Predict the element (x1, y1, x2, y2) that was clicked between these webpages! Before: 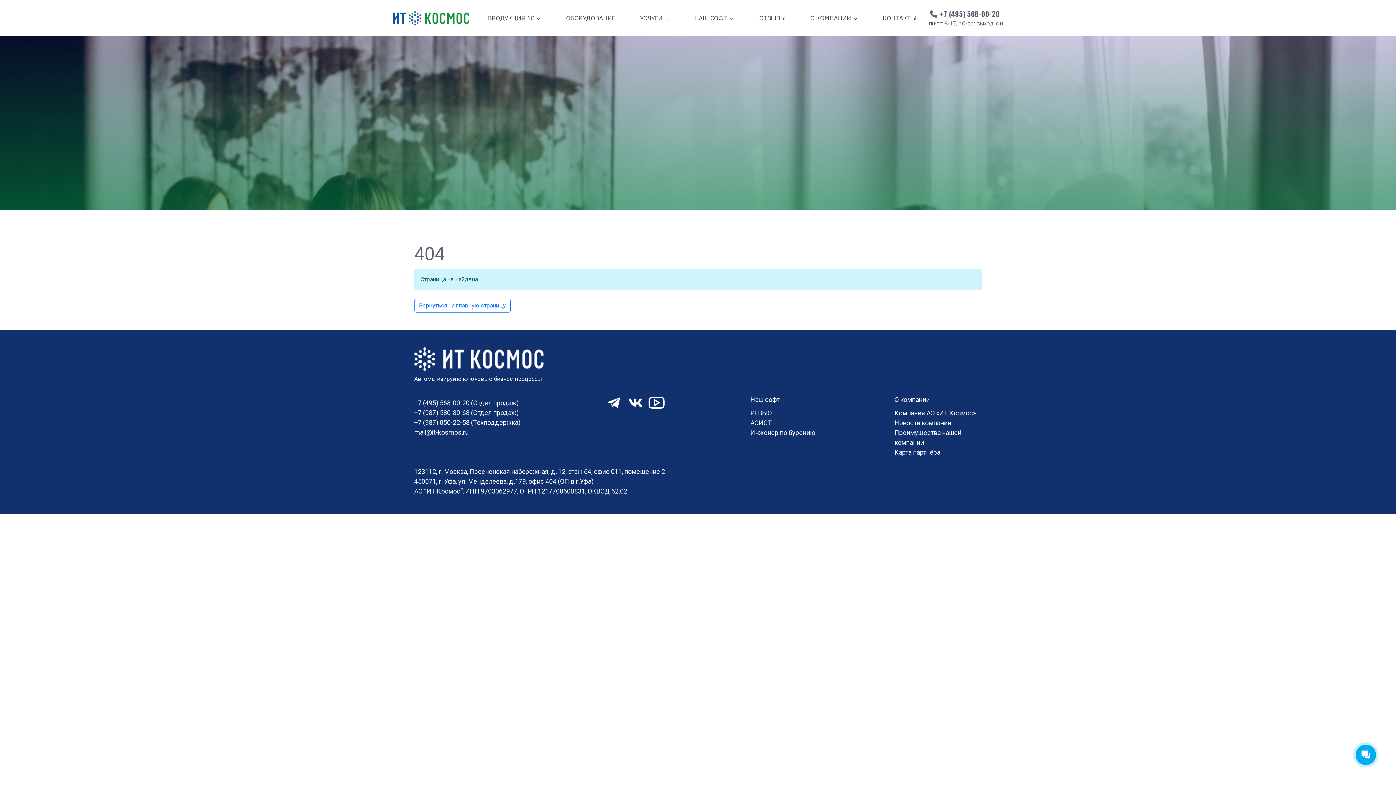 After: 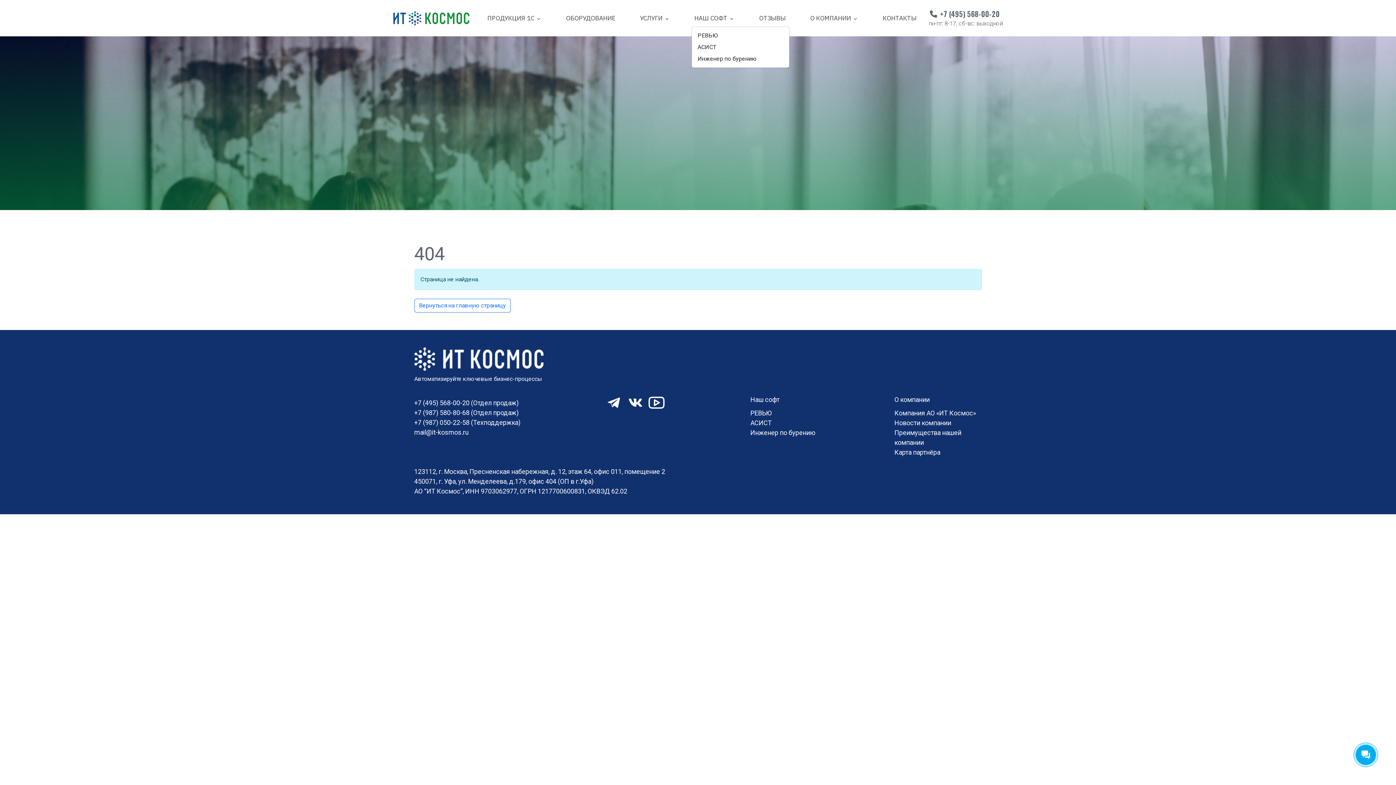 Action: label: НАШ СОФТ bbox: (691, 10, 730, 25)